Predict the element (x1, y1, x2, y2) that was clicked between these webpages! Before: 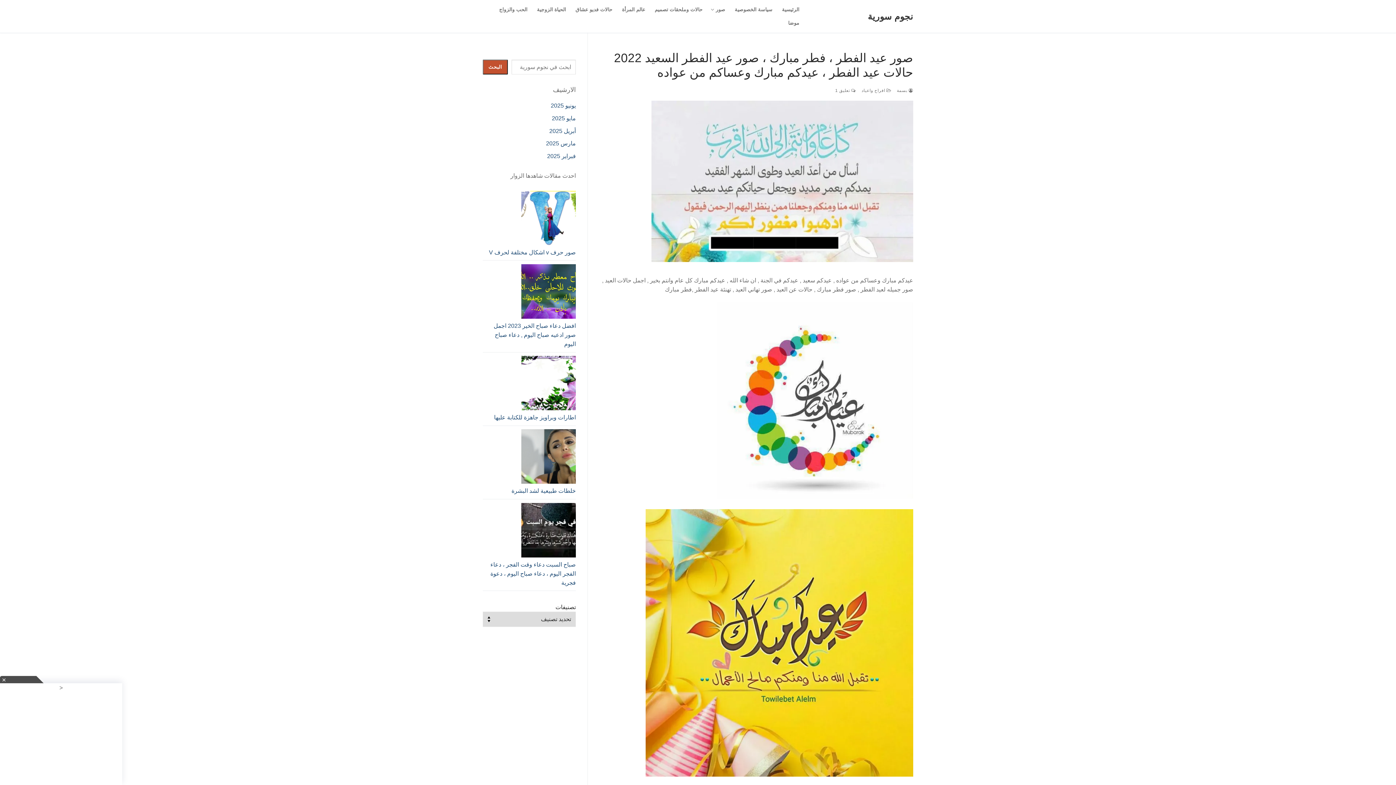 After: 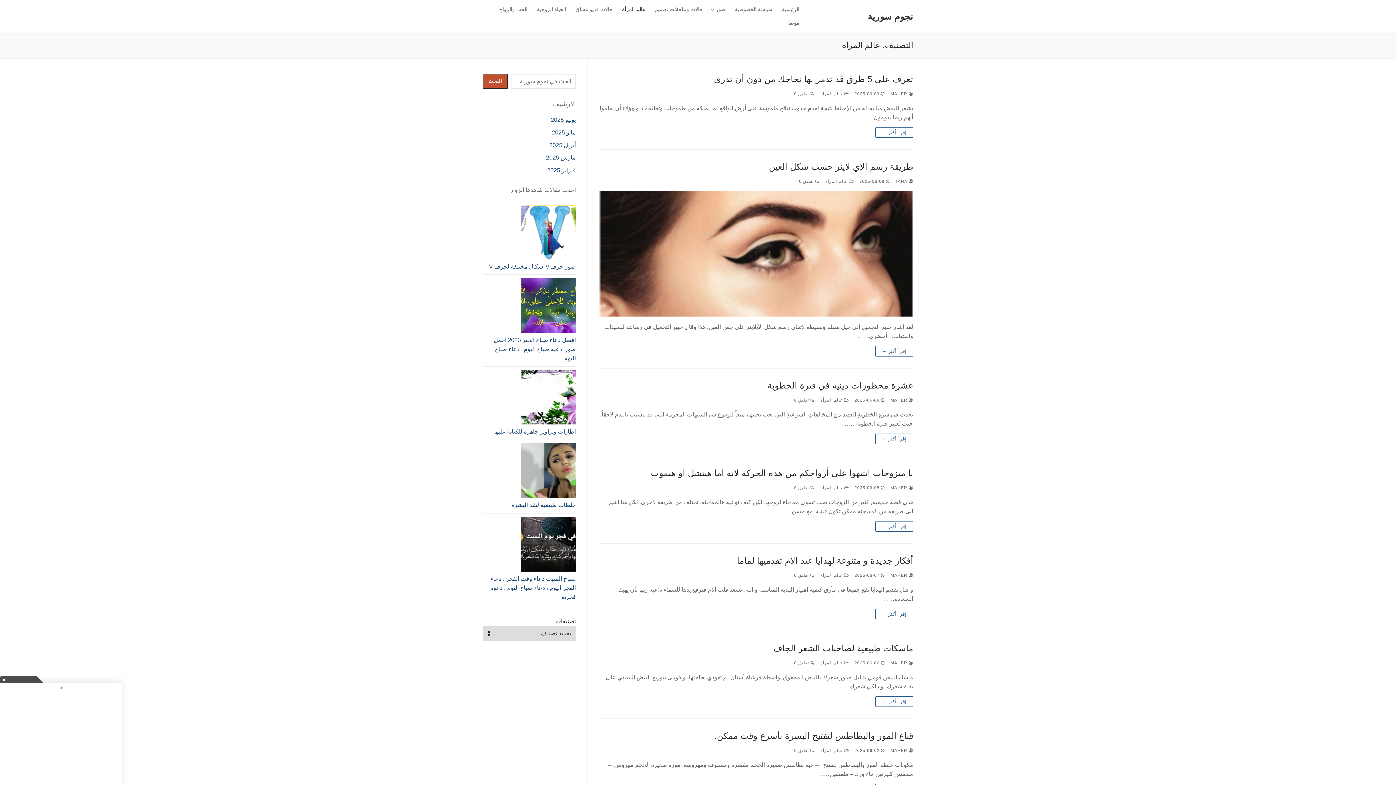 Action: label: عالم المرأة bbox: (617, 2, 650, 16)